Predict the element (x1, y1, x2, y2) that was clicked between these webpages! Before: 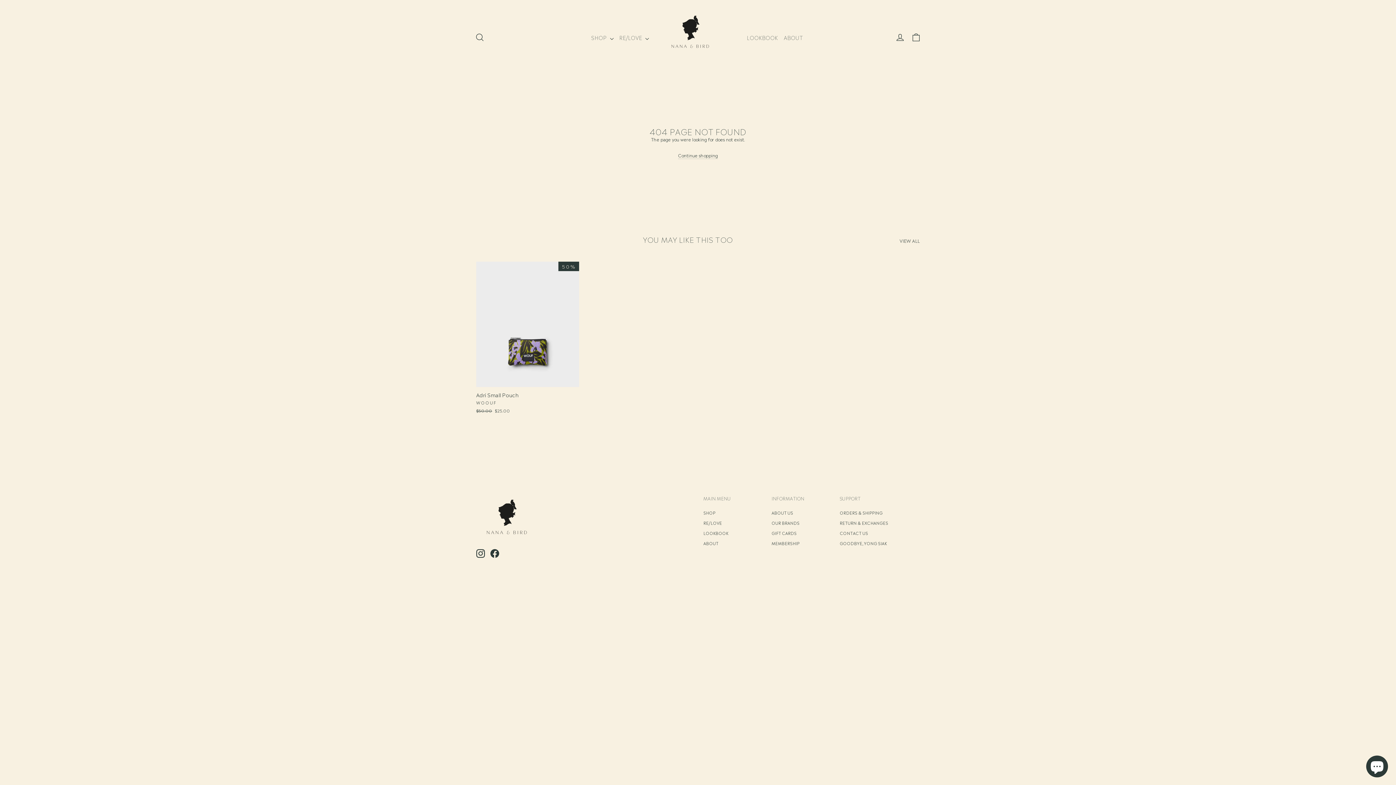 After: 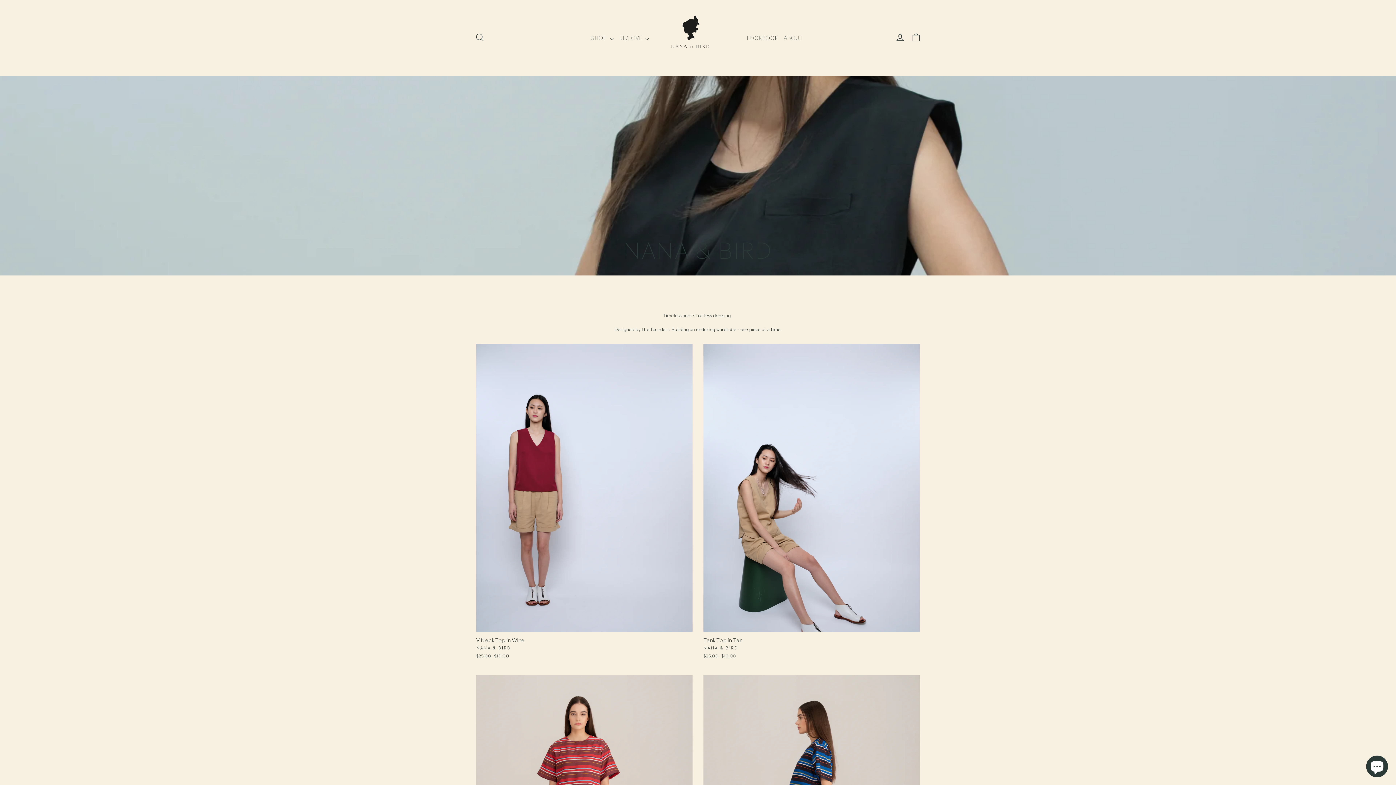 Action: label: SHOP bbox: (703, 508, 760, 517)